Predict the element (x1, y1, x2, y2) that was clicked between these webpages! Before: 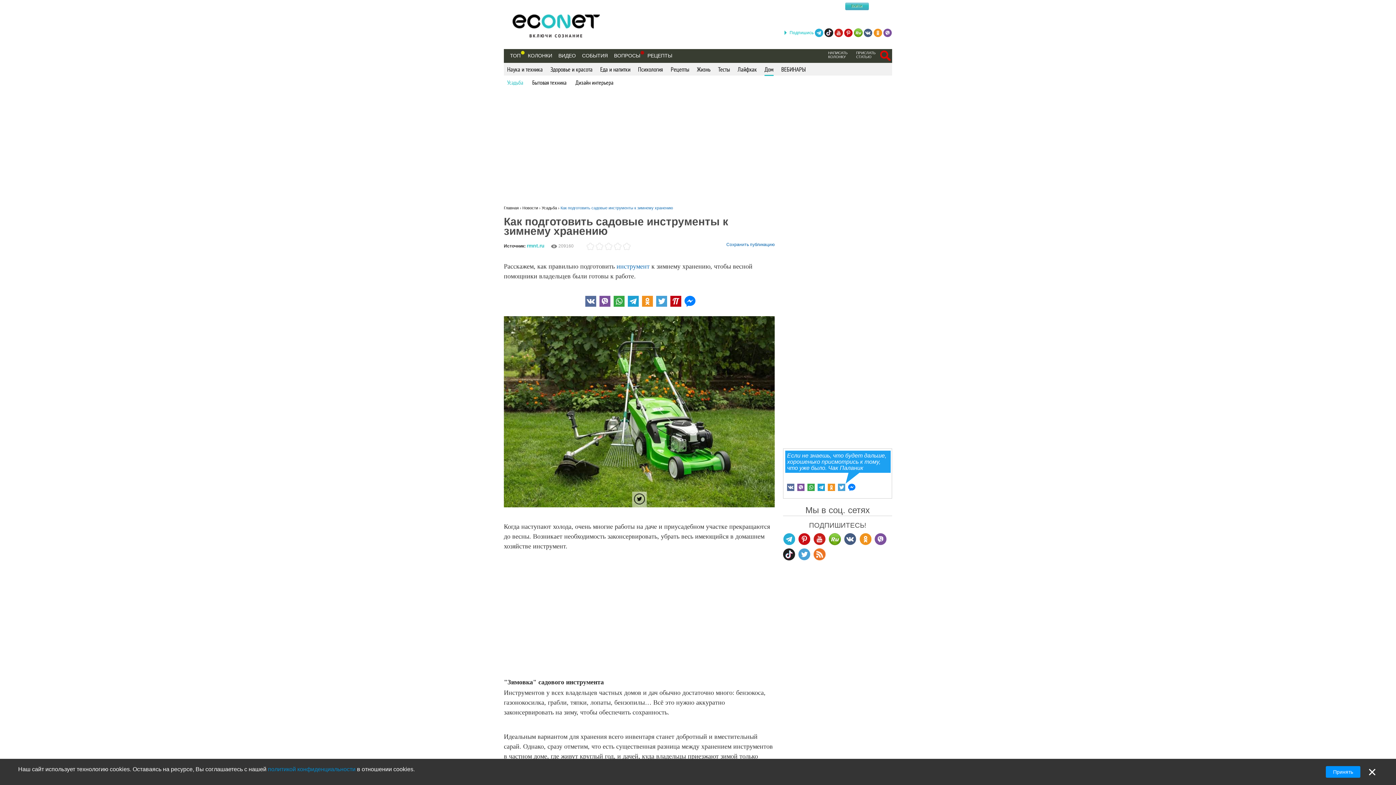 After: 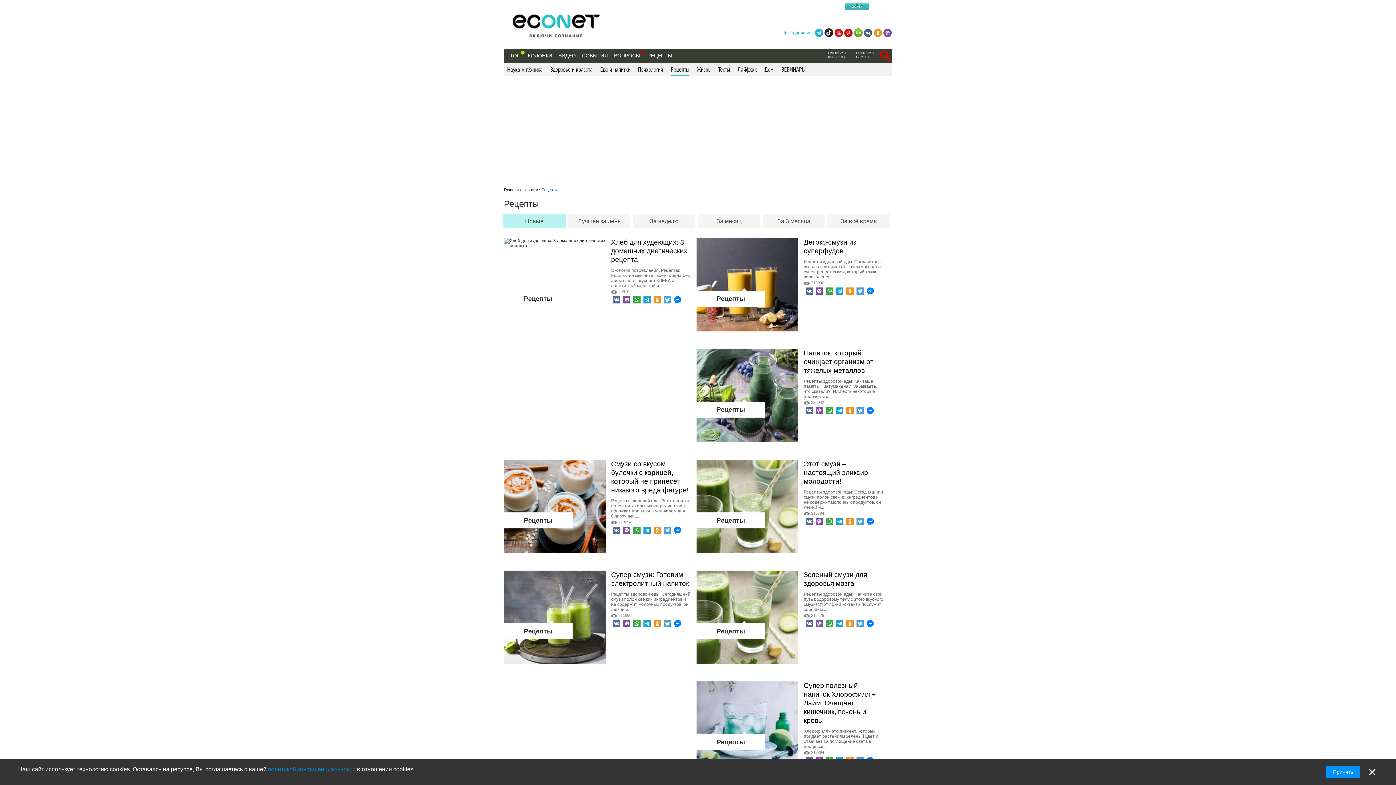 Action: bbox: (670, 65, 689, 74) label: Рецепты